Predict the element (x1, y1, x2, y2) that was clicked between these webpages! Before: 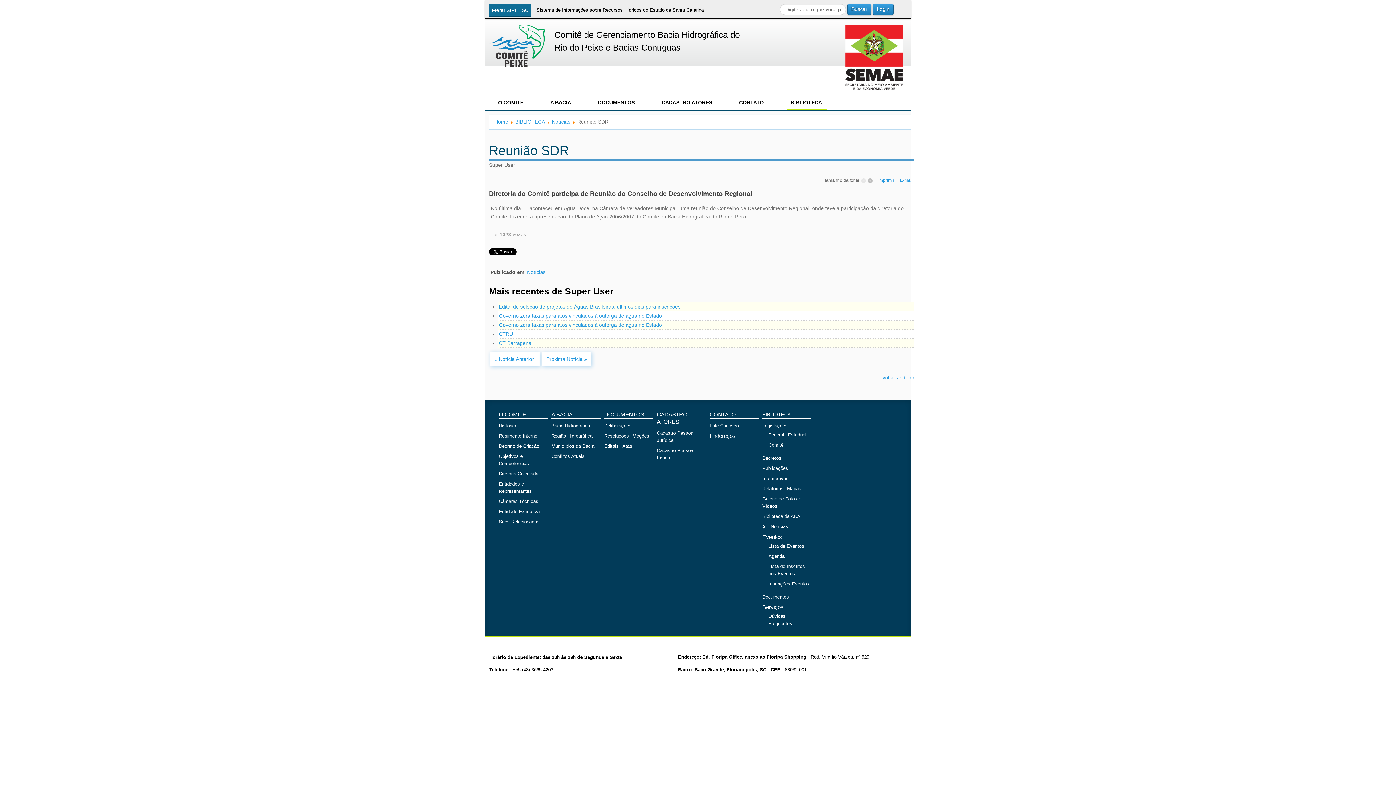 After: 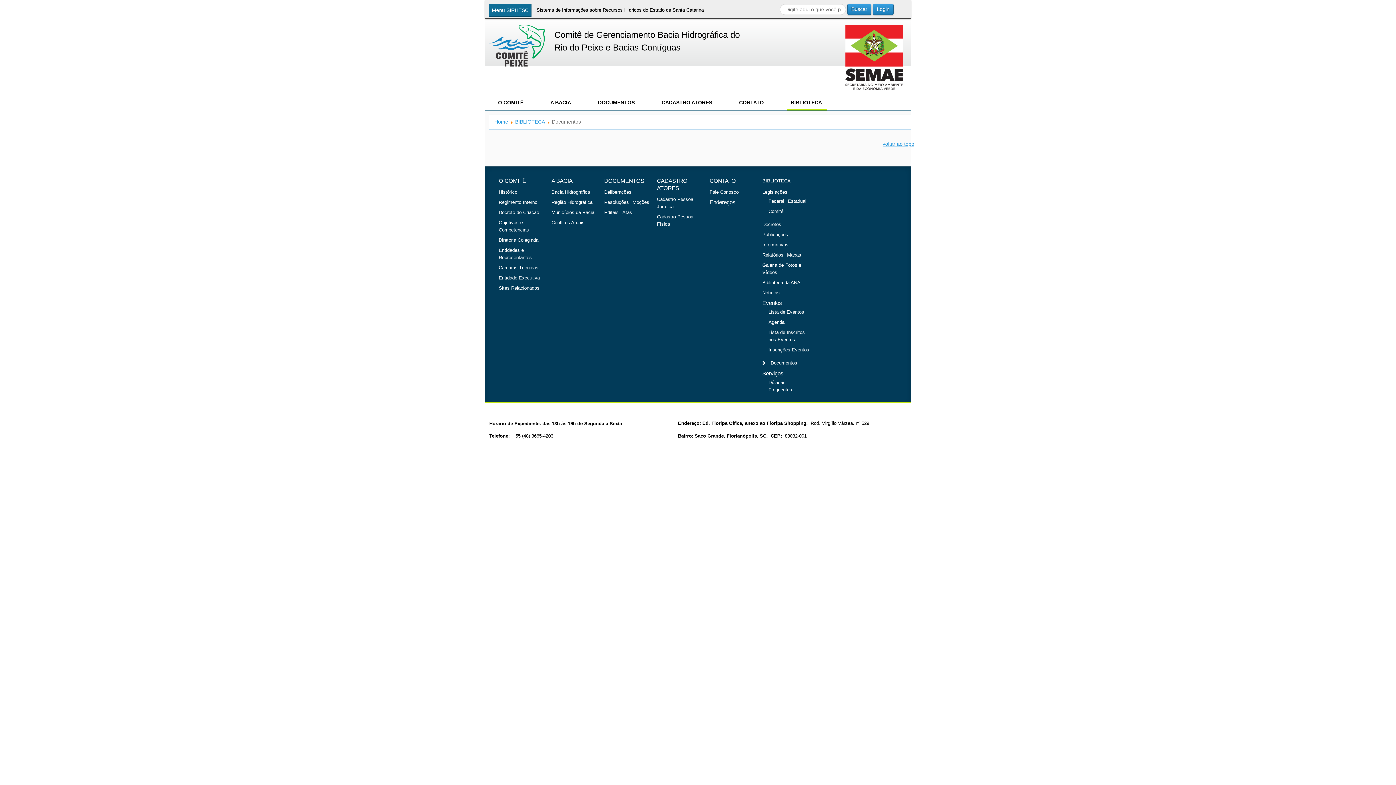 Action: label: Documentos bbox: (762, 593, 789, 601)